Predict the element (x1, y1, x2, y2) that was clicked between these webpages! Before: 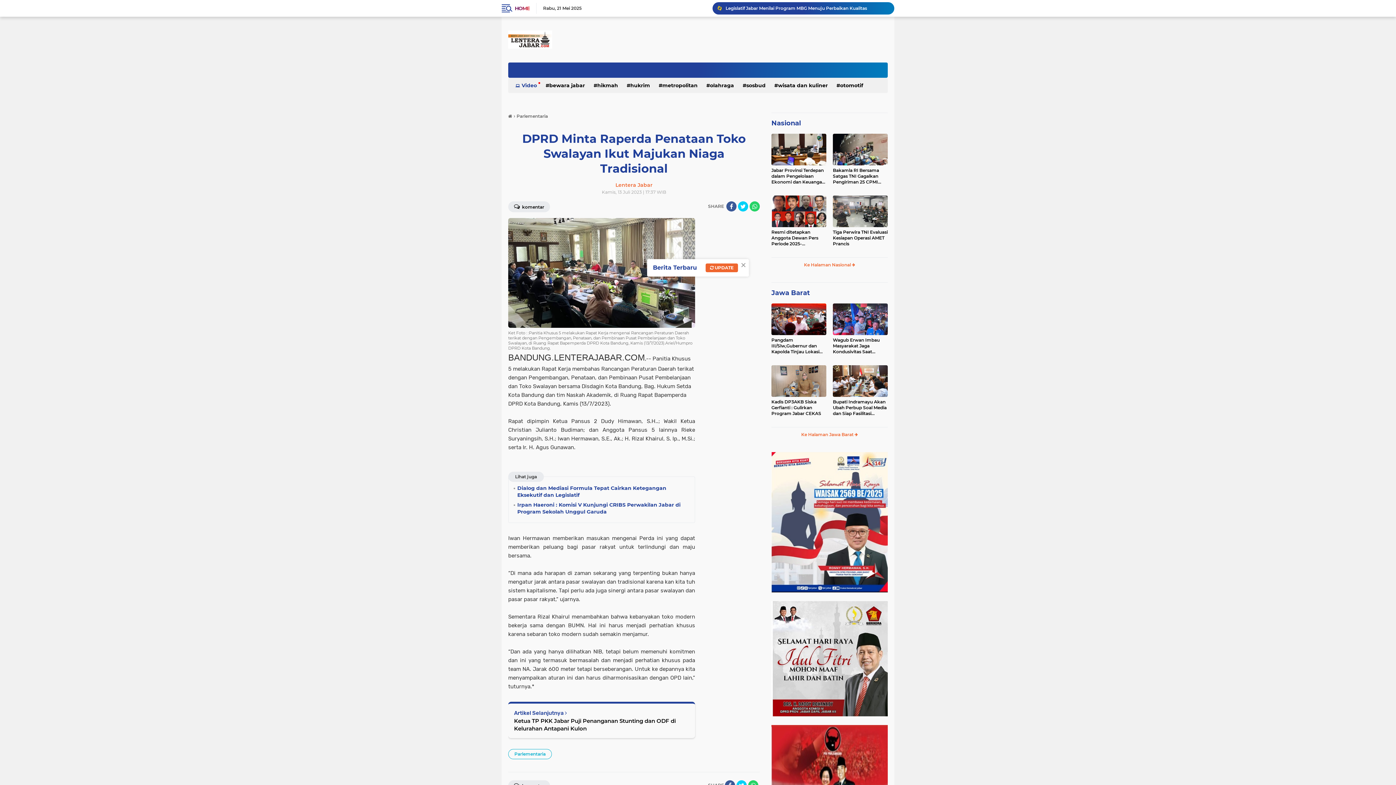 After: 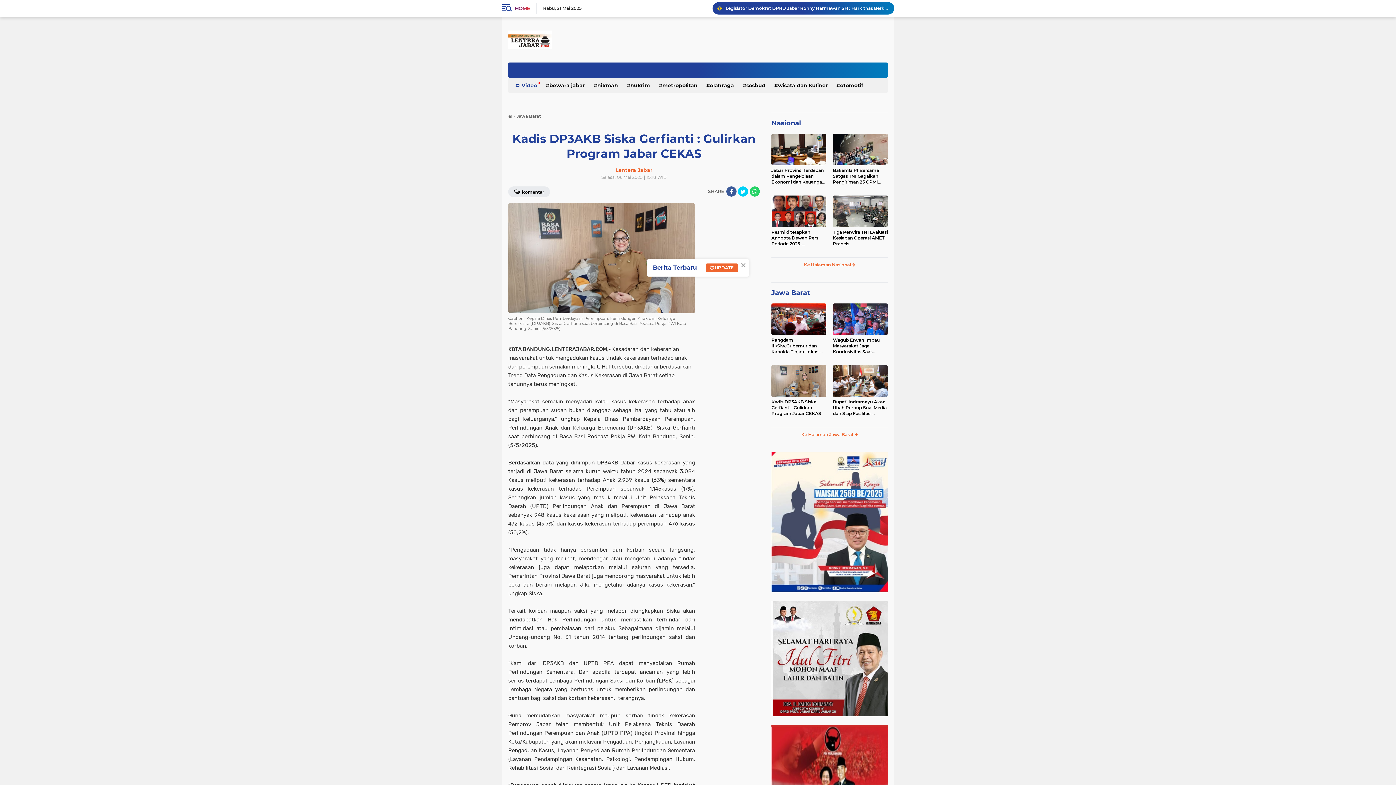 Action: bbox: (771, 365, 826, 397)